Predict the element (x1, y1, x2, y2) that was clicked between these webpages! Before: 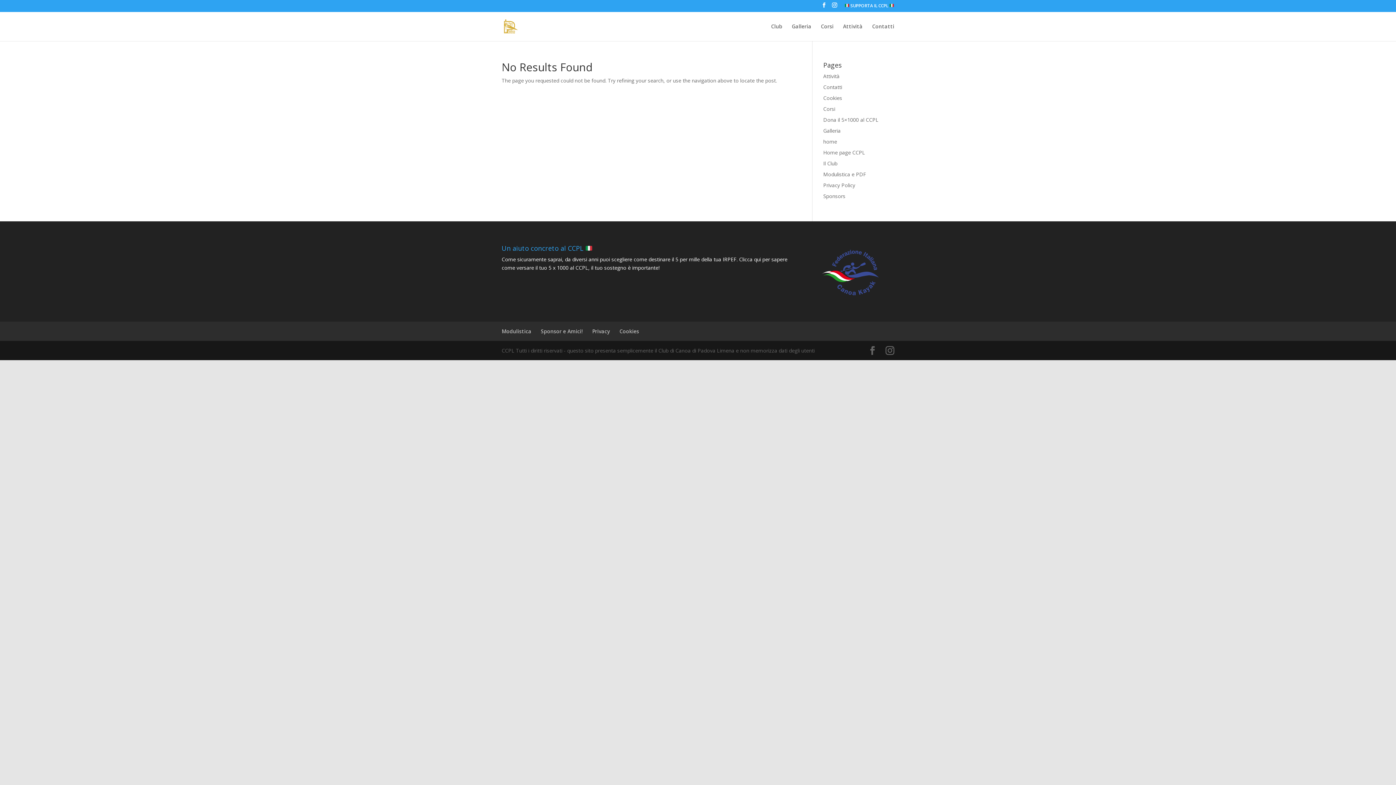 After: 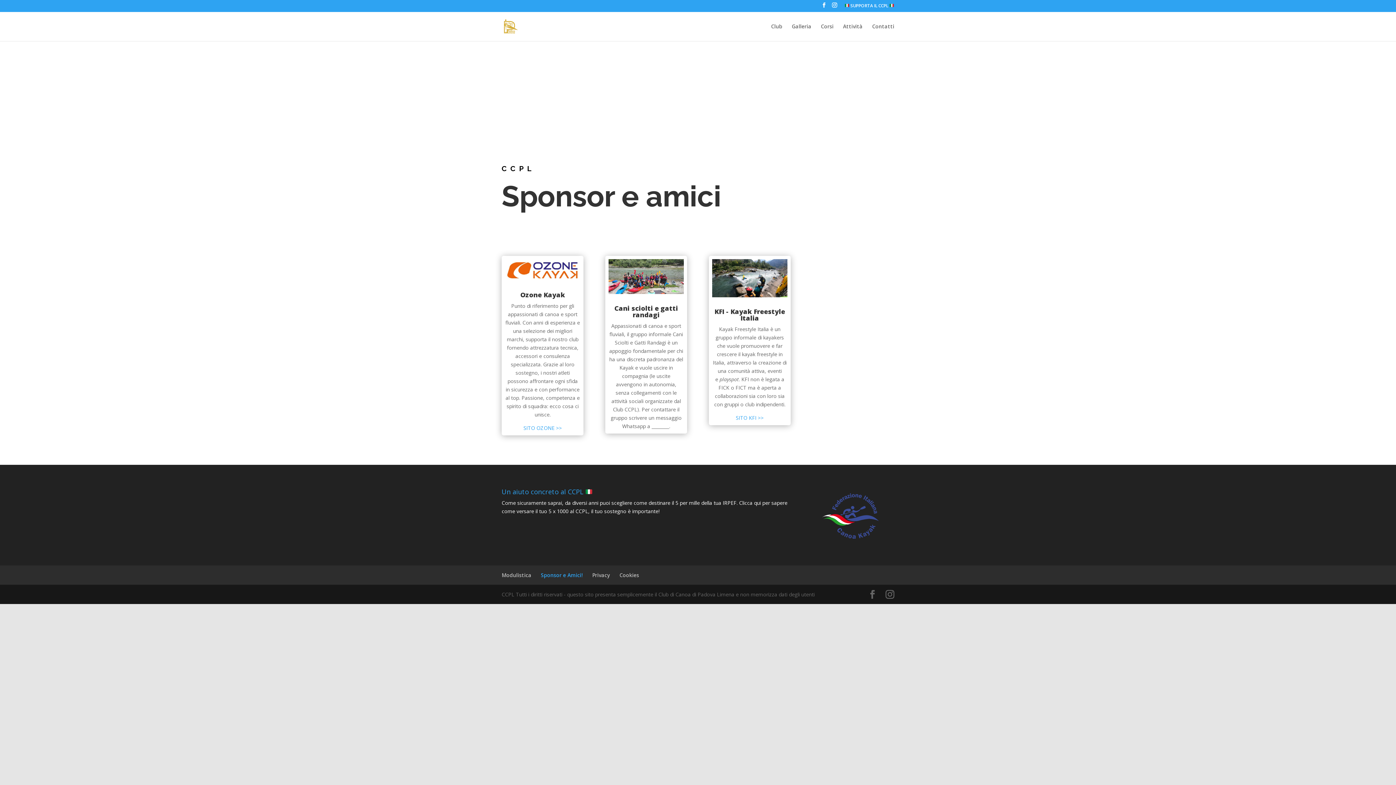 Action: bbox: (823, 192, 845, 199) label: Sponsors